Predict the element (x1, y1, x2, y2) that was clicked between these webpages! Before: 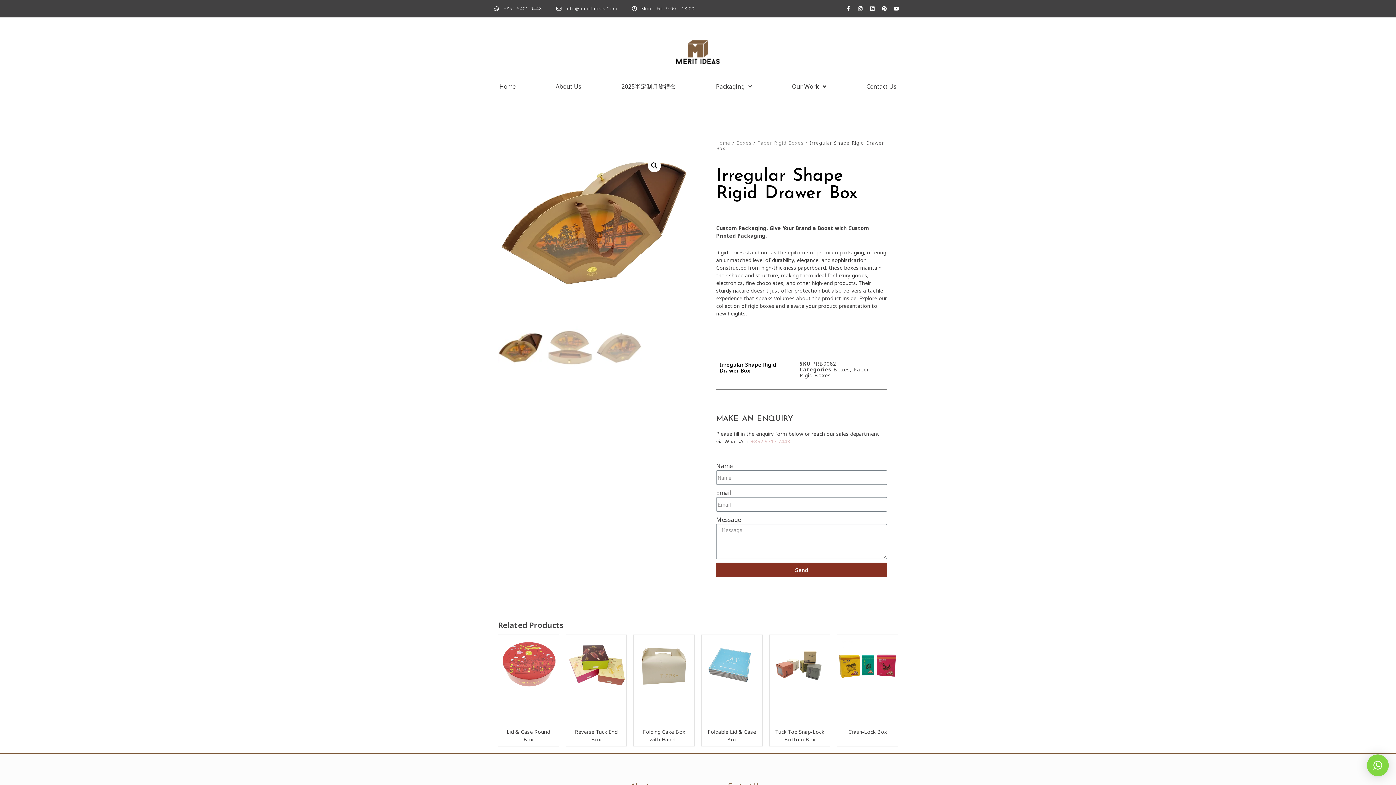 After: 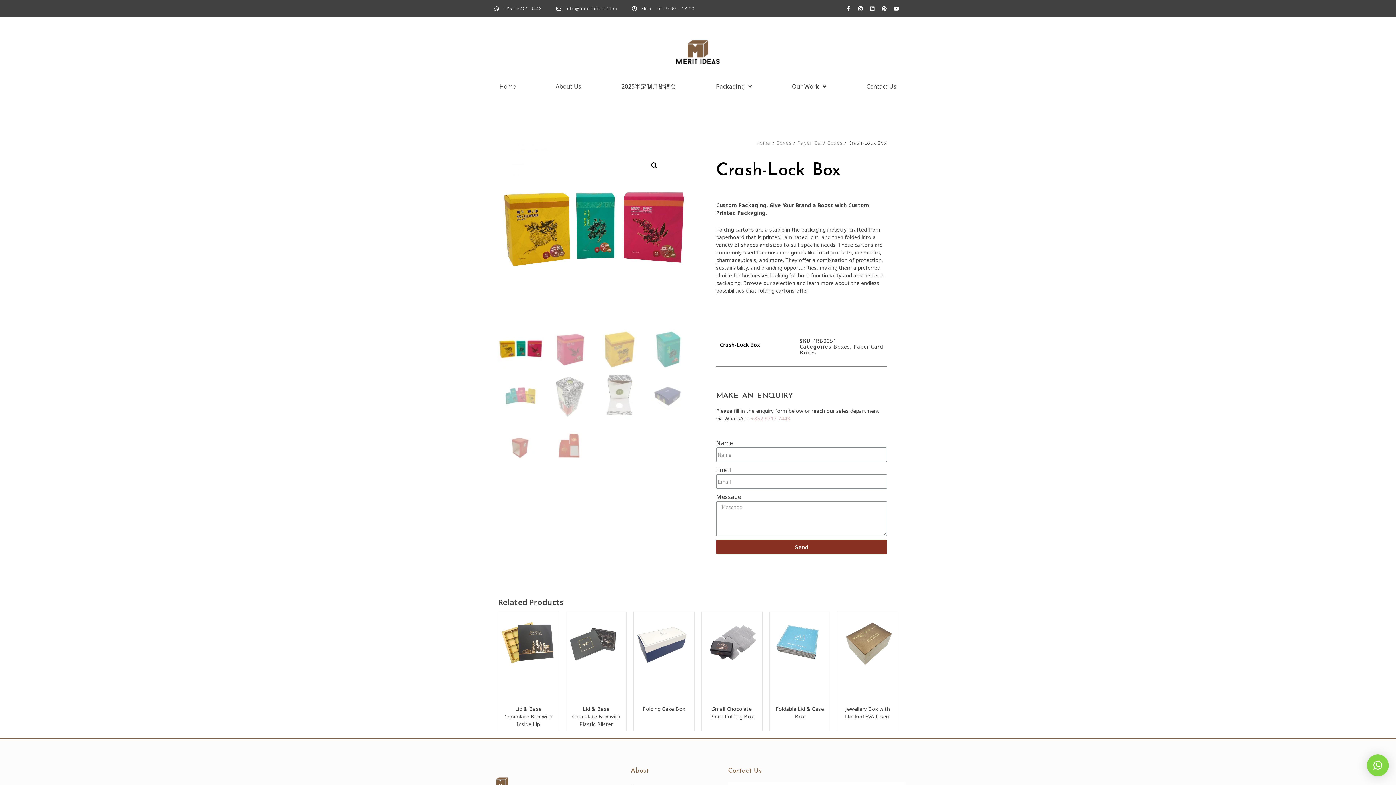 Action: label: Crash-Lock Box bbox: (837, 635, 898, 739)